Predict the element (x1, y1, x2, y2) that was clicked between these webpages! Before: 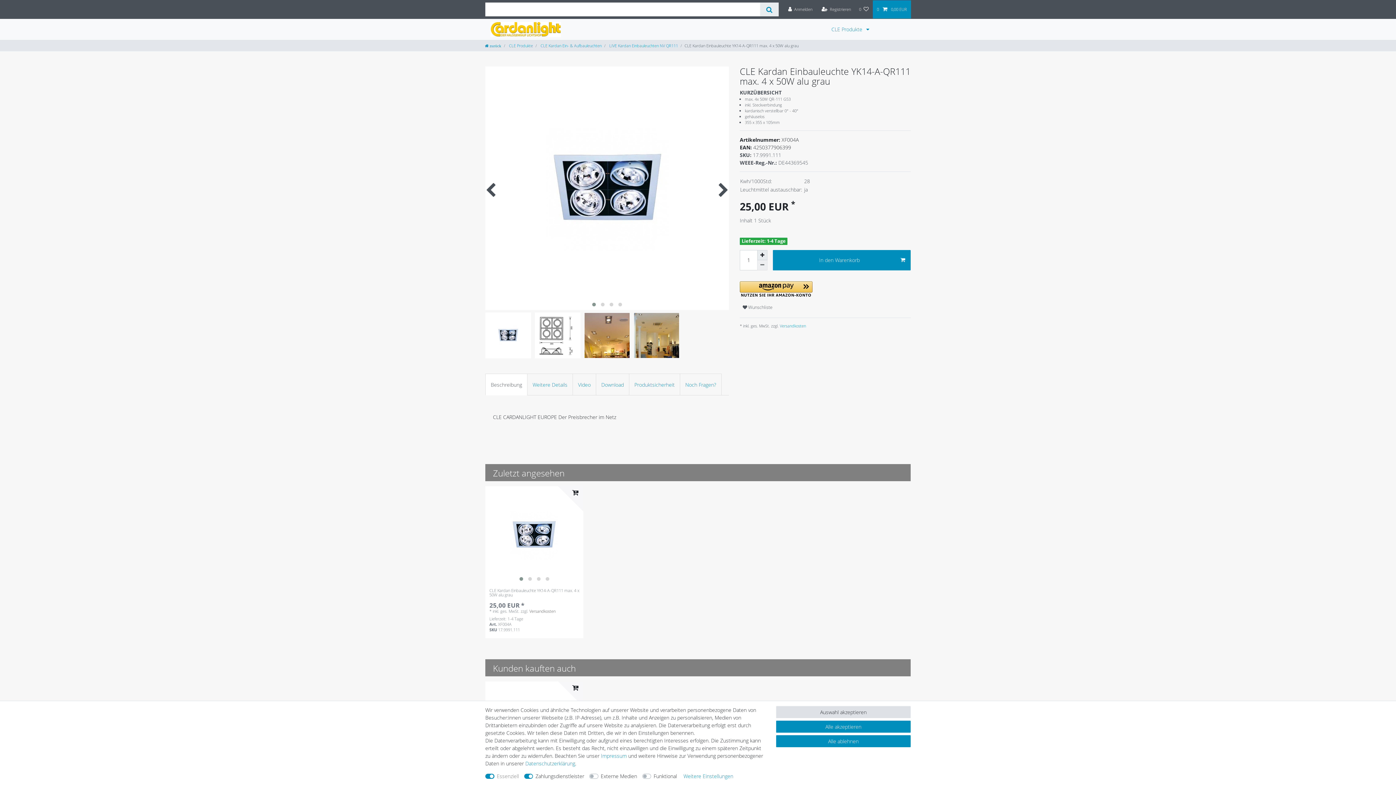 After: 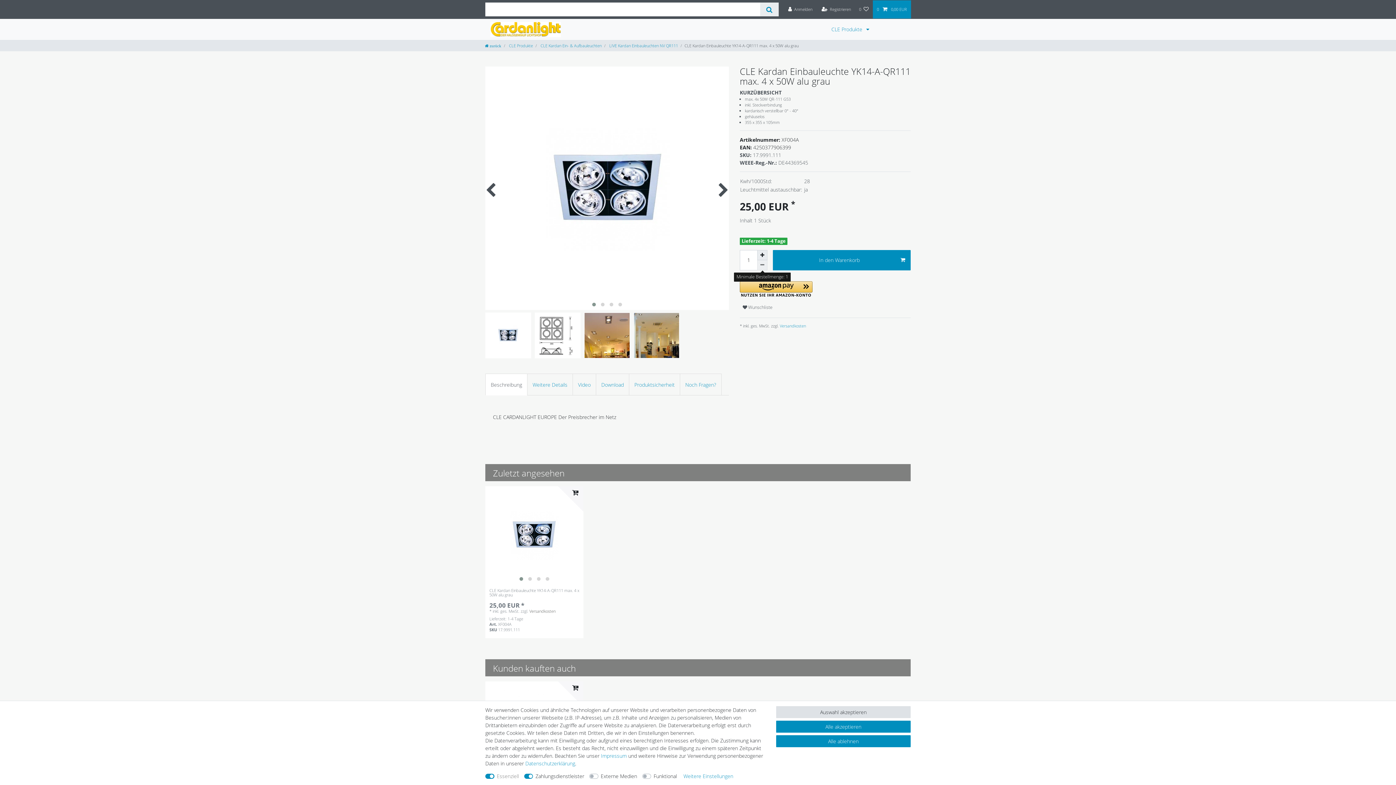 Action: label: Menge verringern bbox: (757, 260, 767, 270)